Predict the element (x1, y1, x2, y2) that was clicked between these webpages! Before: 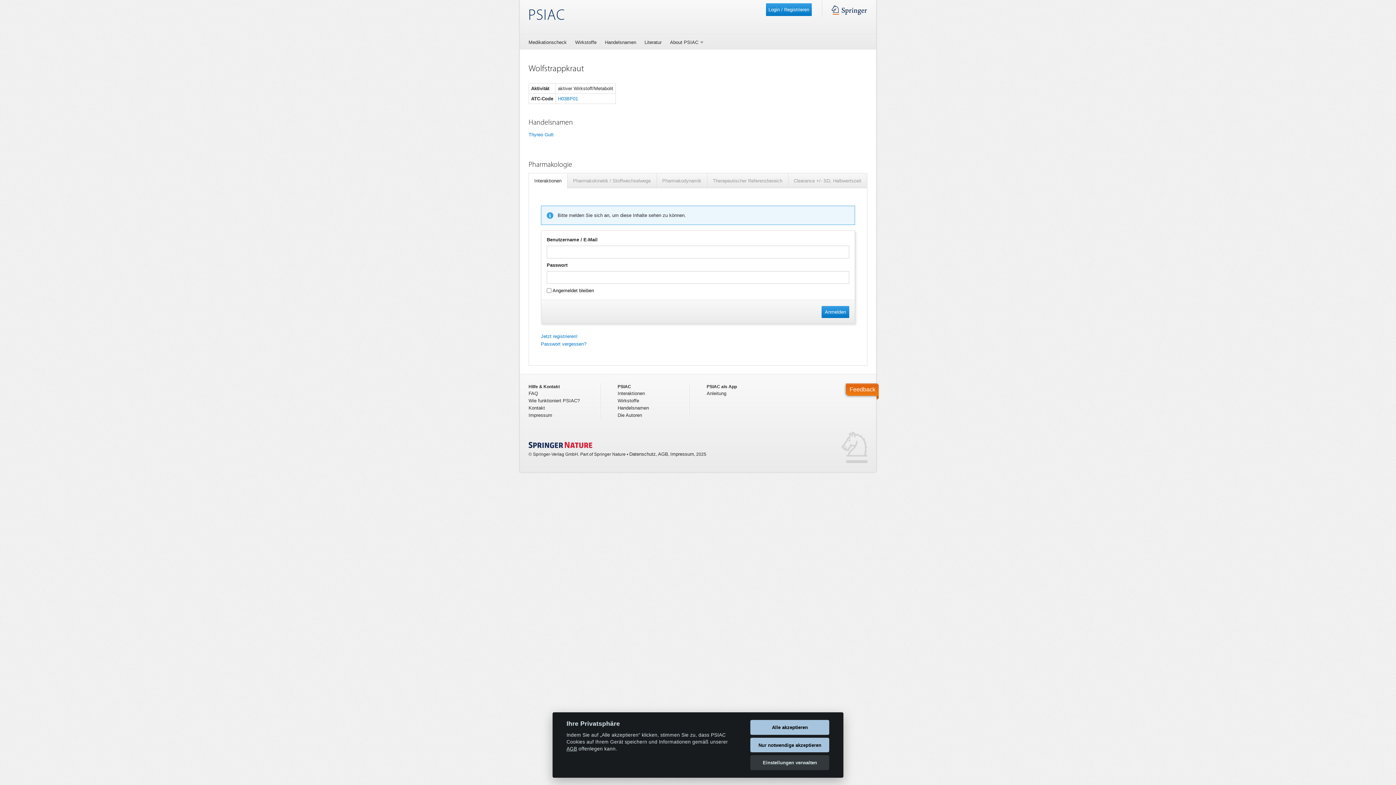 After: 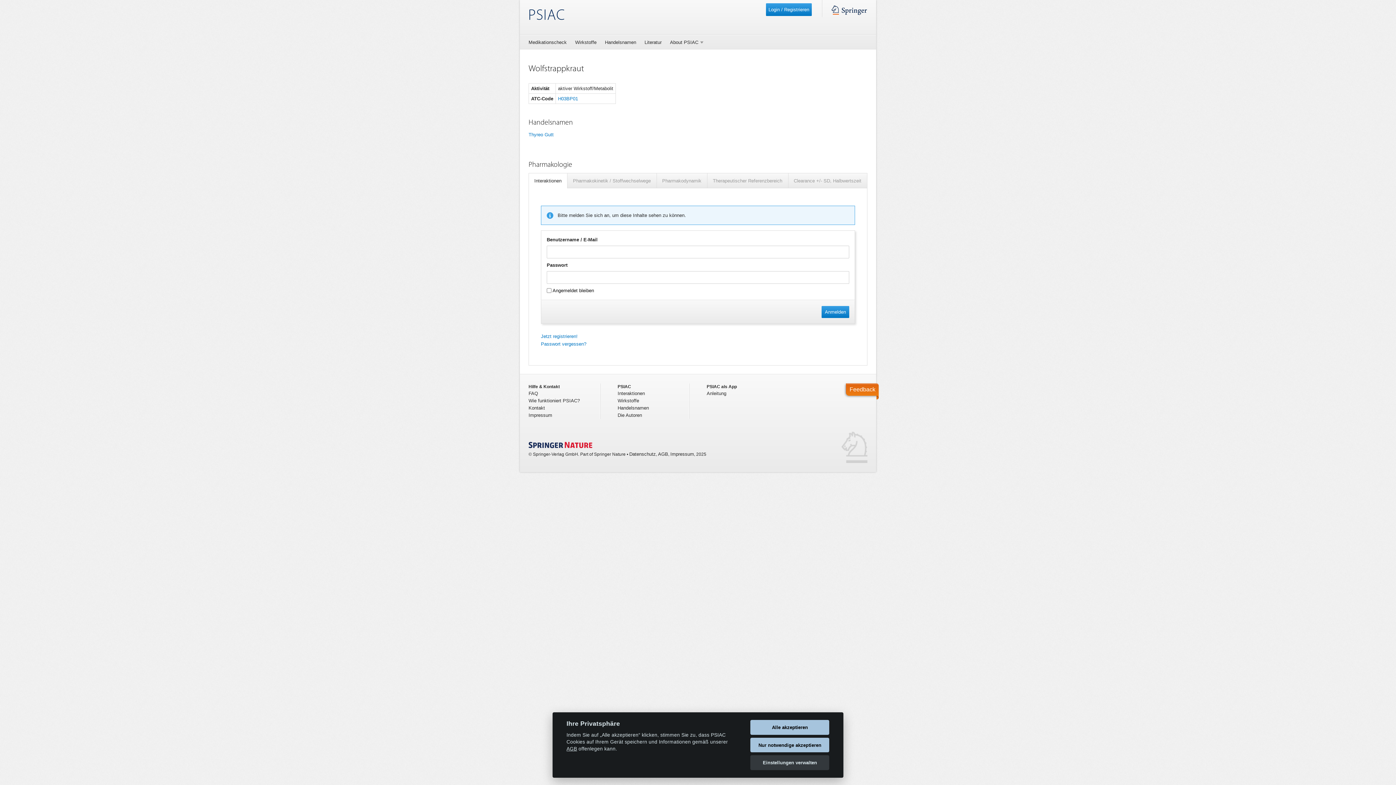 Action: label: Interaktionen bbox: (529, 173, 567, 188)